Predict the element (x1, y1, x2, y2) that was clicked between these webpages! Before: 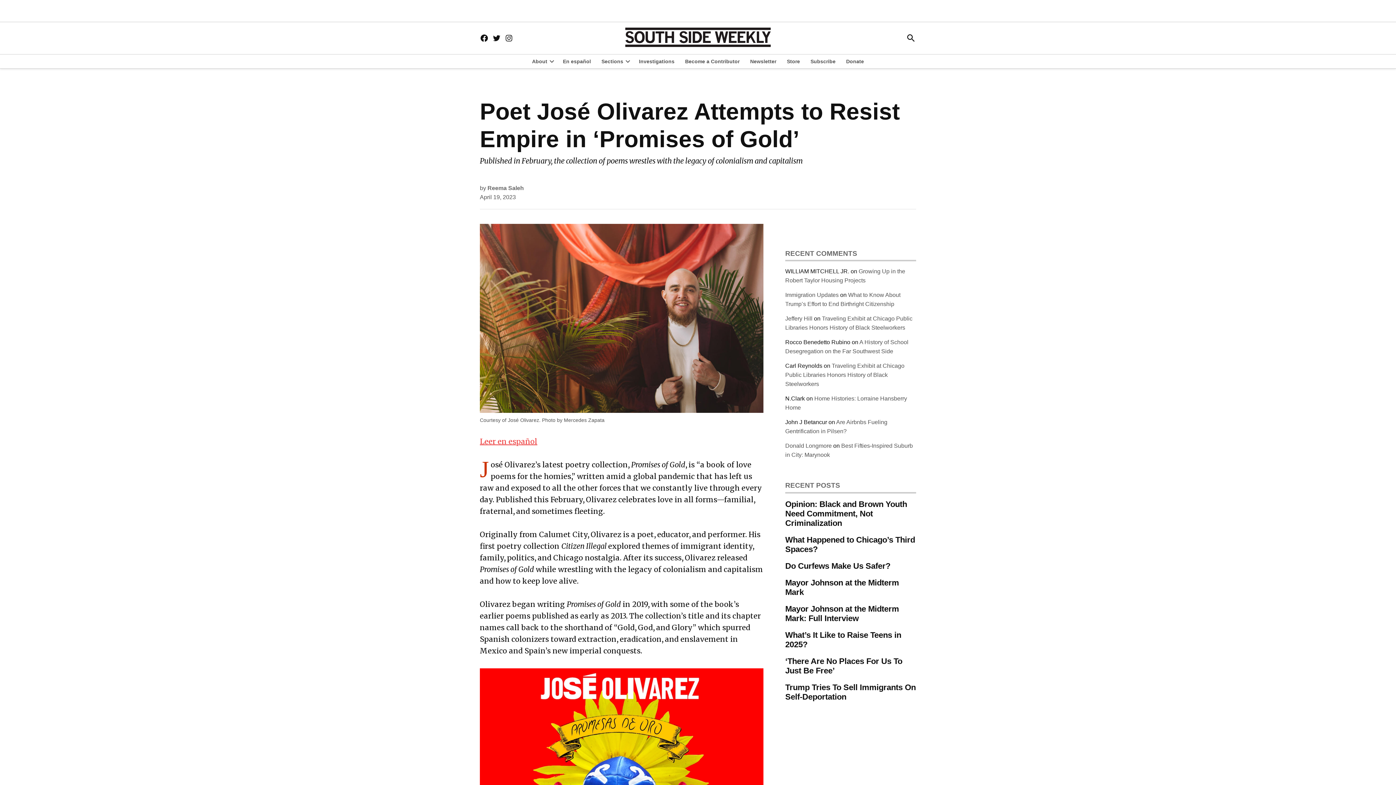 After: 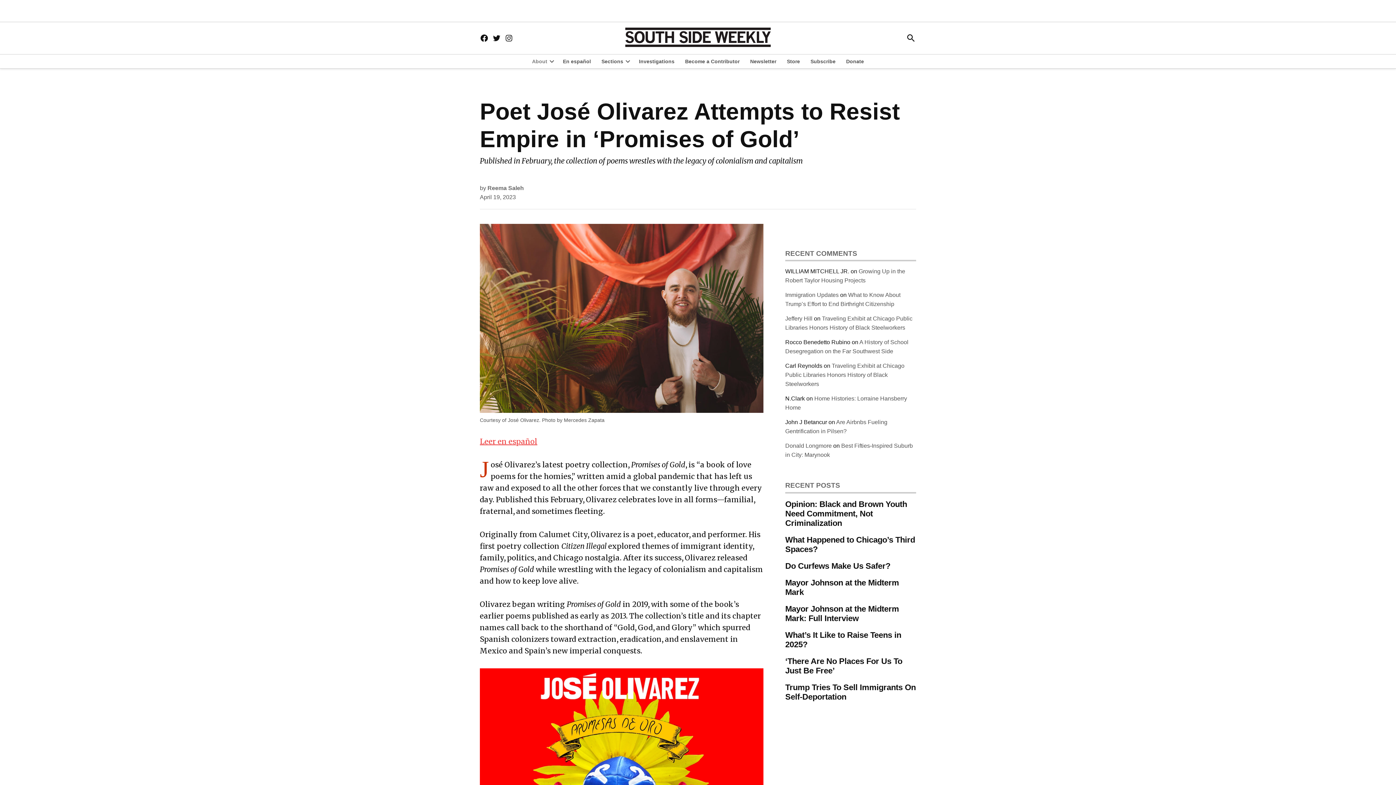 Action: label: About bbox: (532, 56, 547, 66)